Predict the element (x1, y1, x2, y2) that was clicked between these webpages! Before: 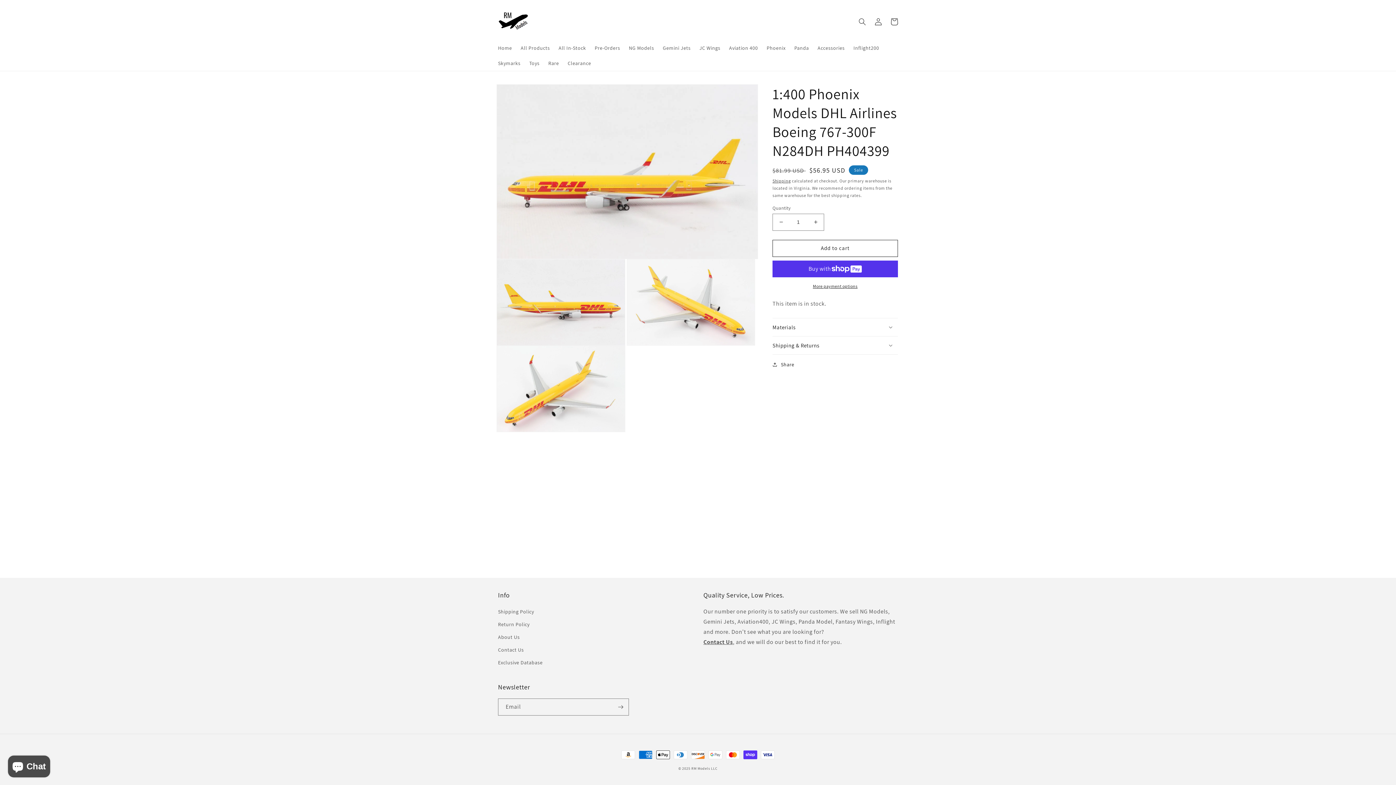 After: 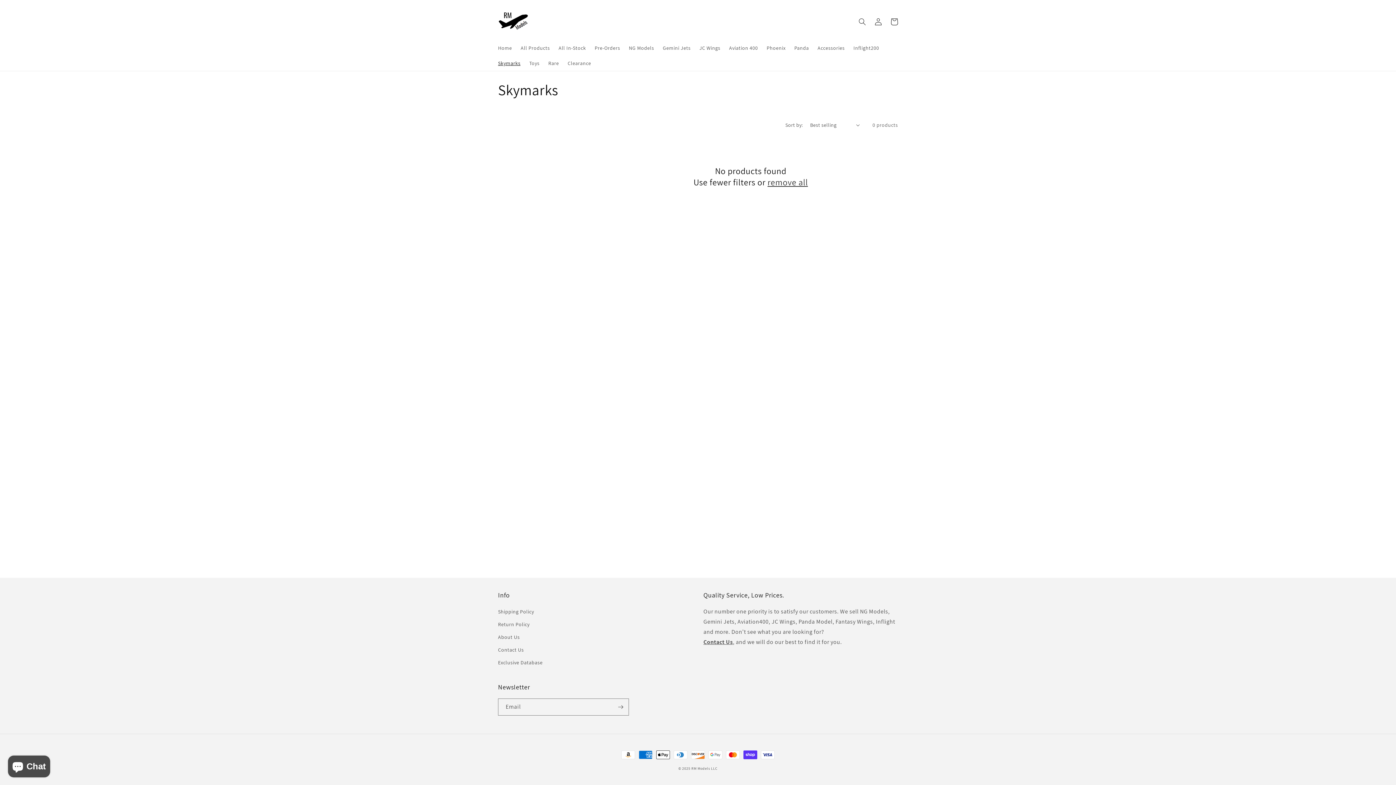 Action: bbox: (493, 55, 525, 70) label: Skymarks